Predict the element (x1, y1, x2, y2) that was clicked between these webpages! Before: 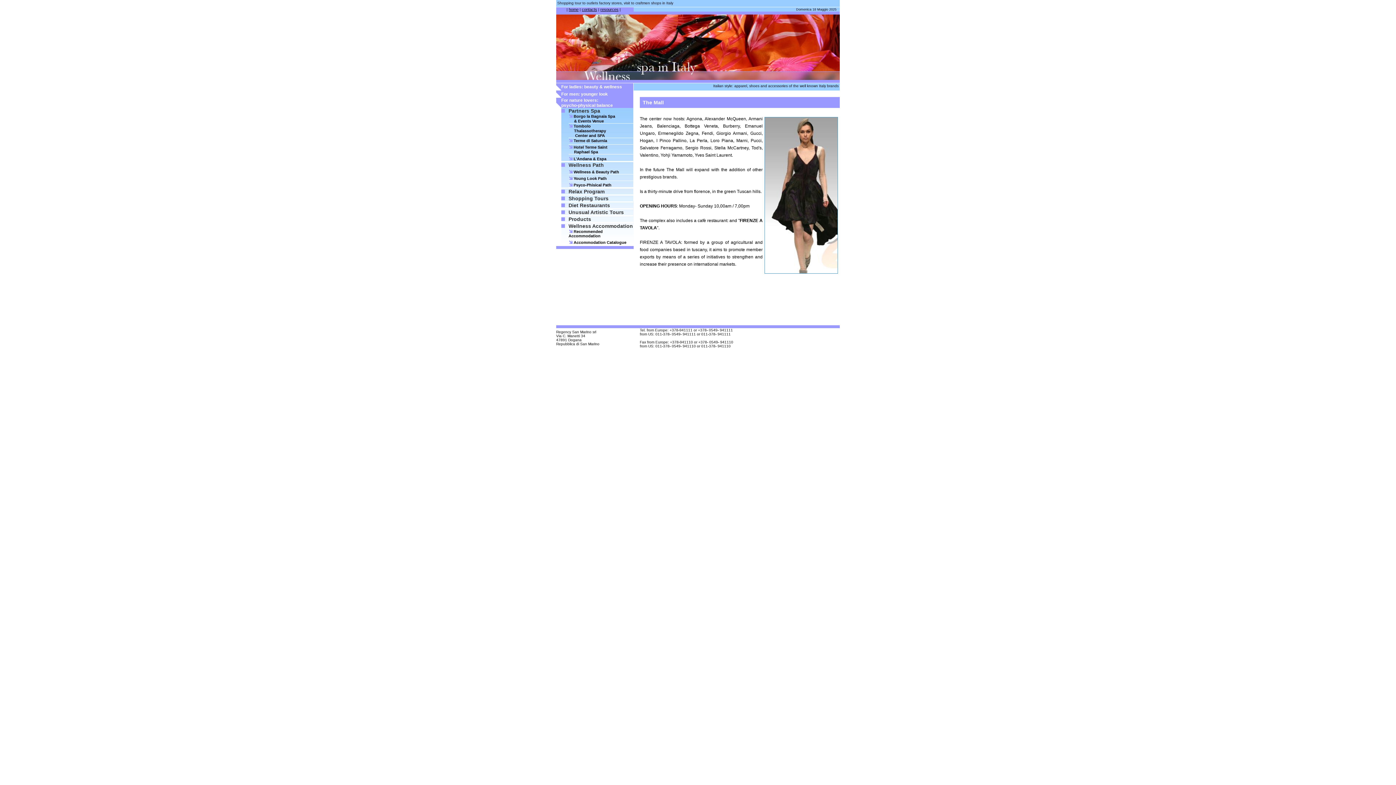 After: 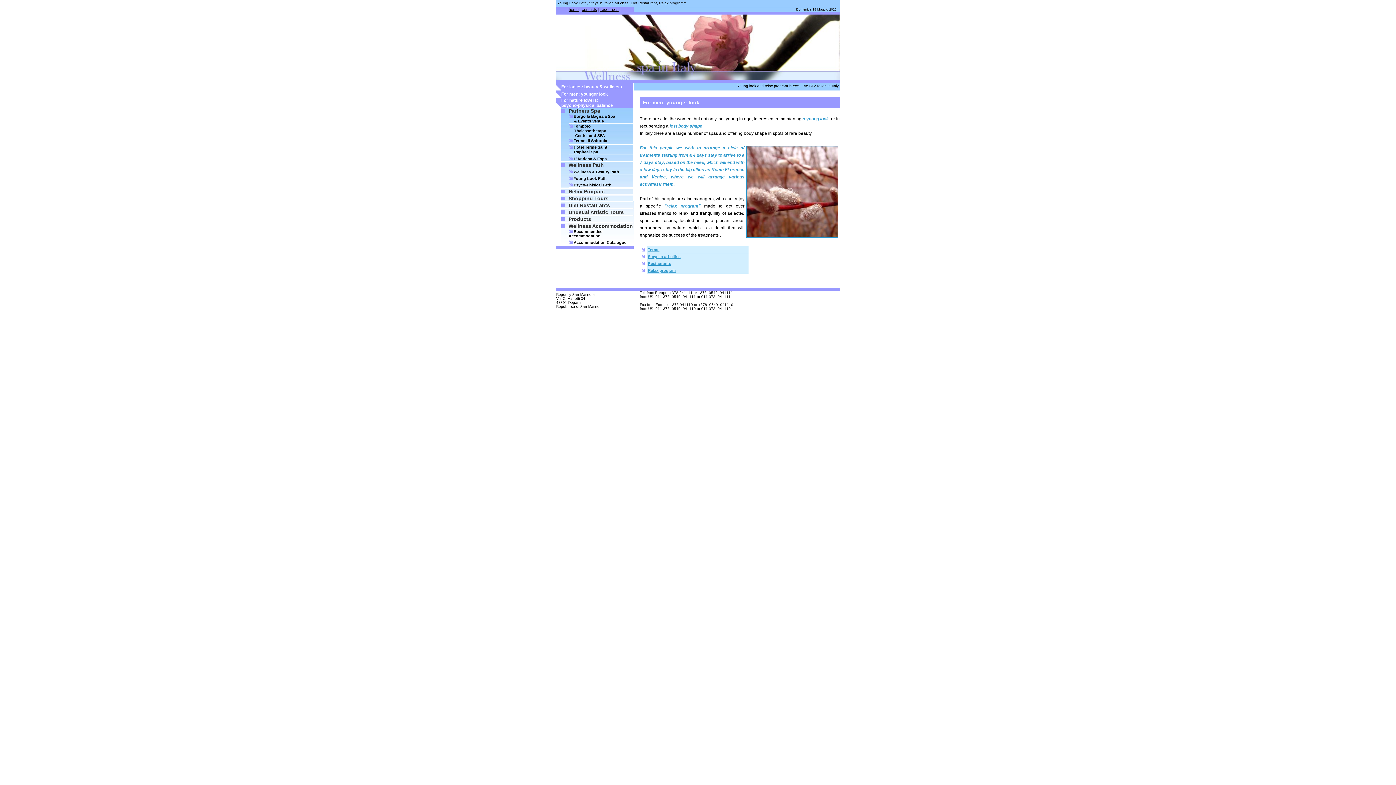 Action: label: For men: younger look bbox: (561, 91, 608, 96)